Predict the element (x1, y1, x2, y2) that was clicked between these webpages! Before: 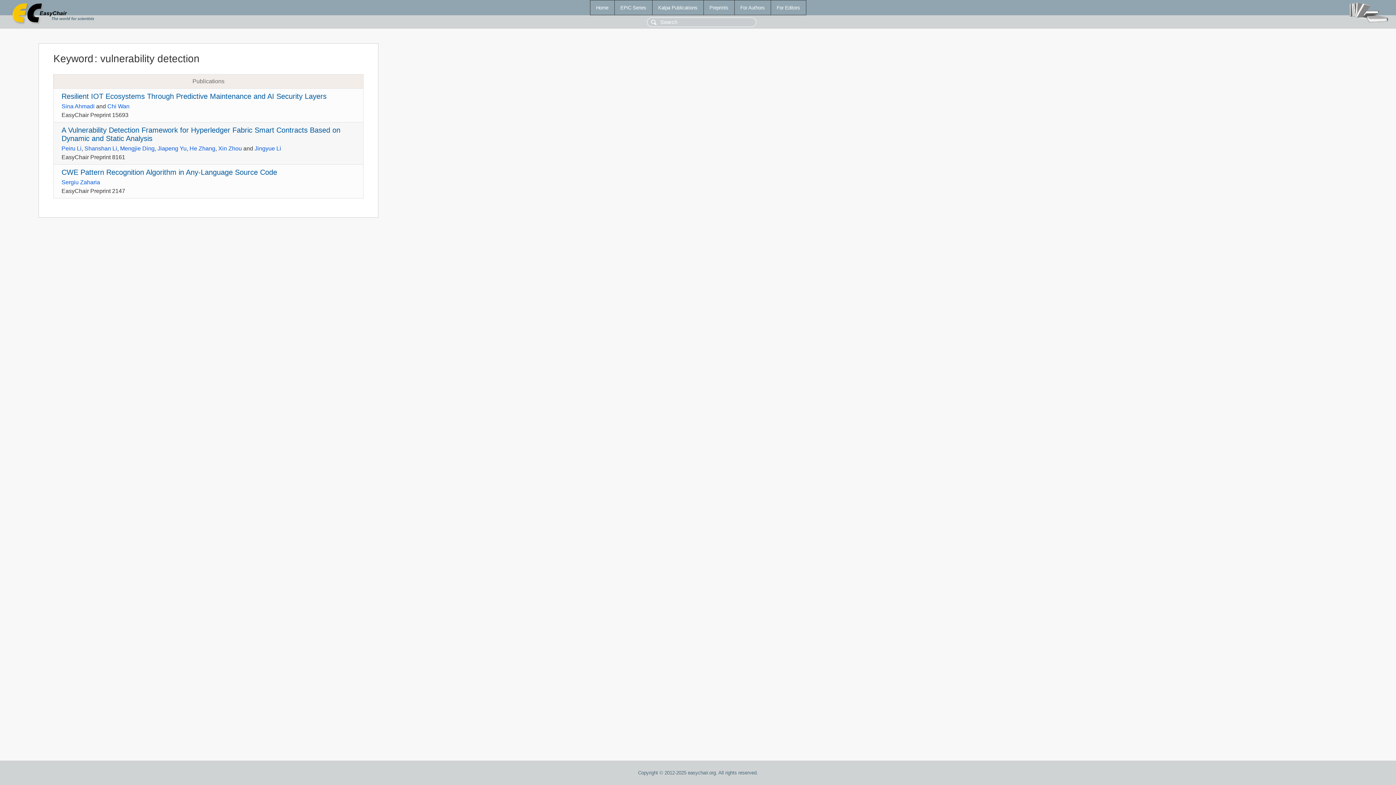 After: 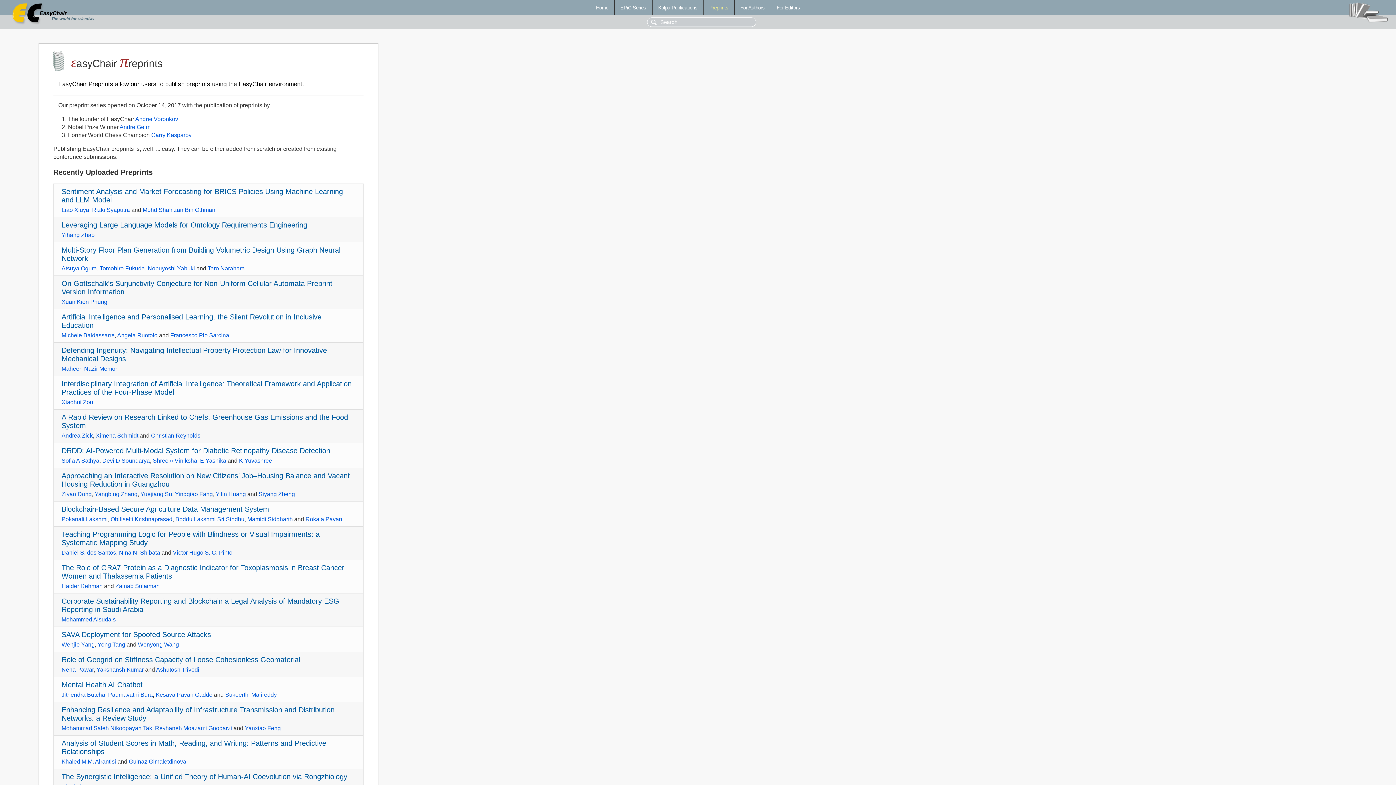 Action: label: Preprints bbox: (703, 0, 734, 14)